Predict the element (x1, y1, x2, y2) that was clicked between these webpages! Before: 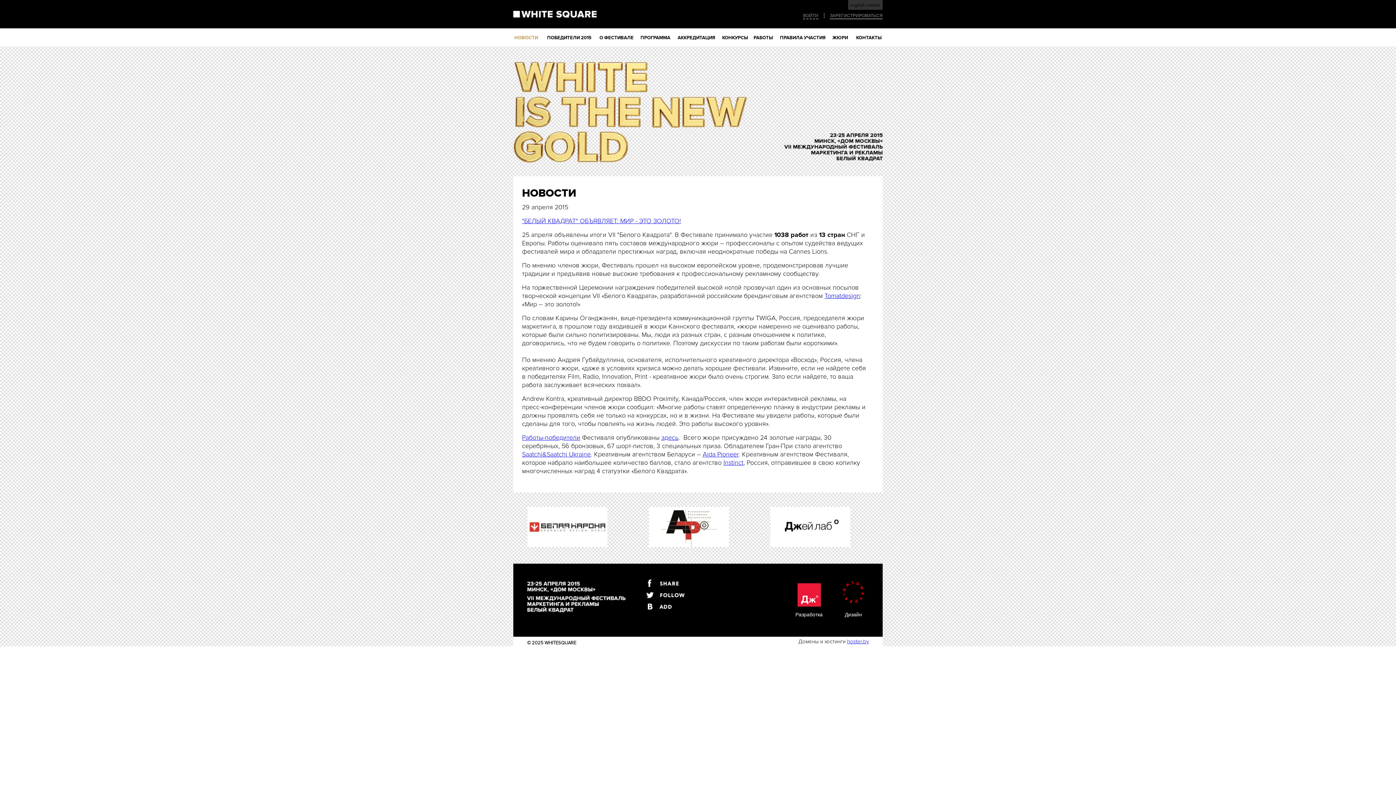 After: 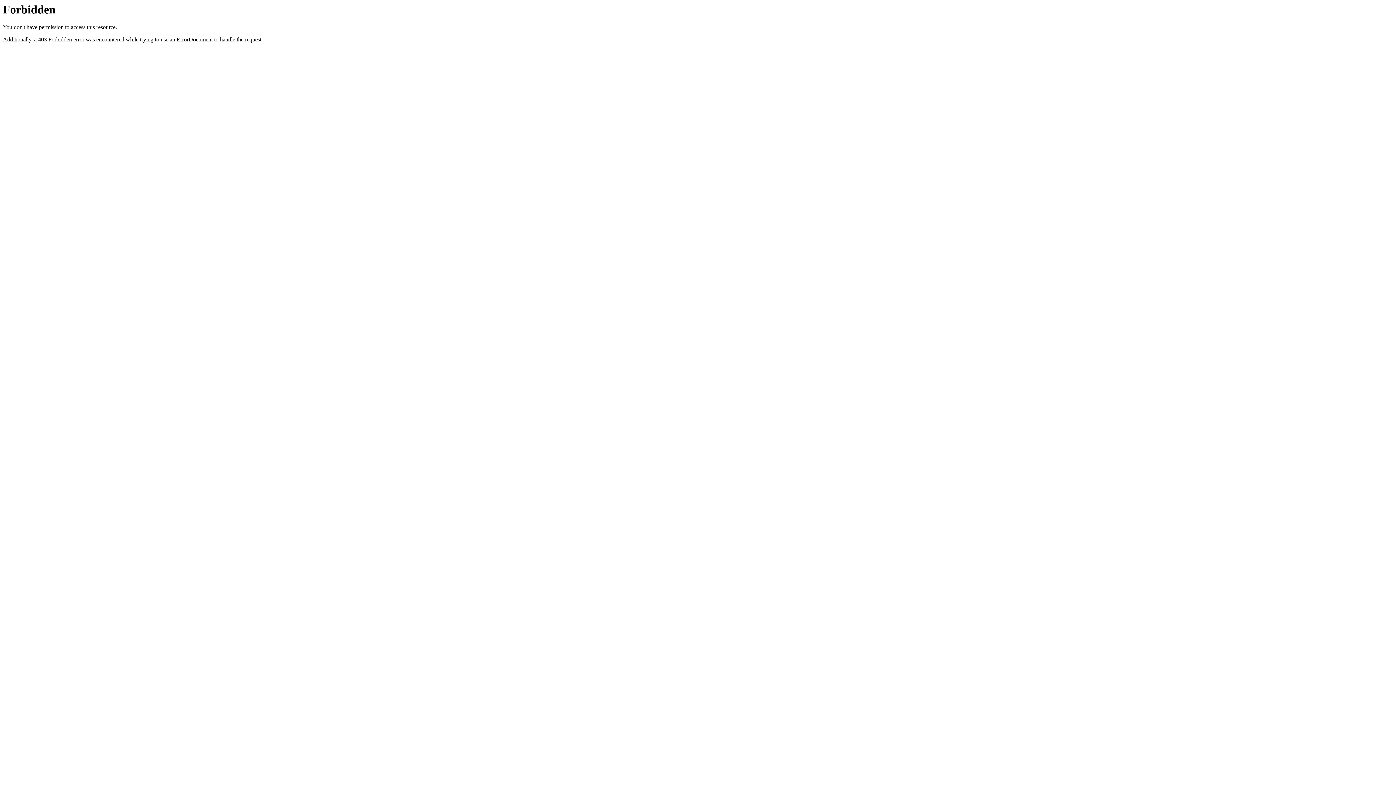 Action: label: Aida Pioneer bbox: (702, 450, 738, 458)